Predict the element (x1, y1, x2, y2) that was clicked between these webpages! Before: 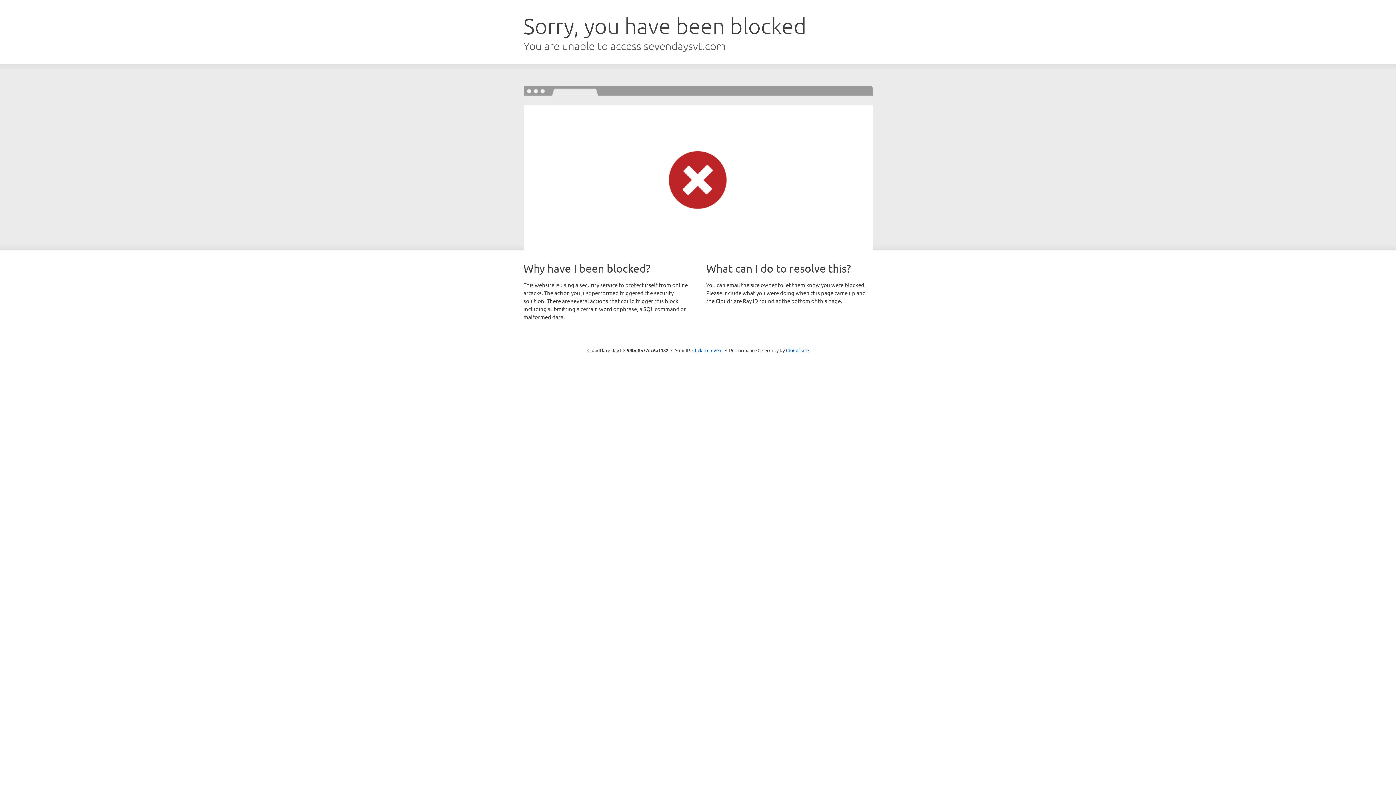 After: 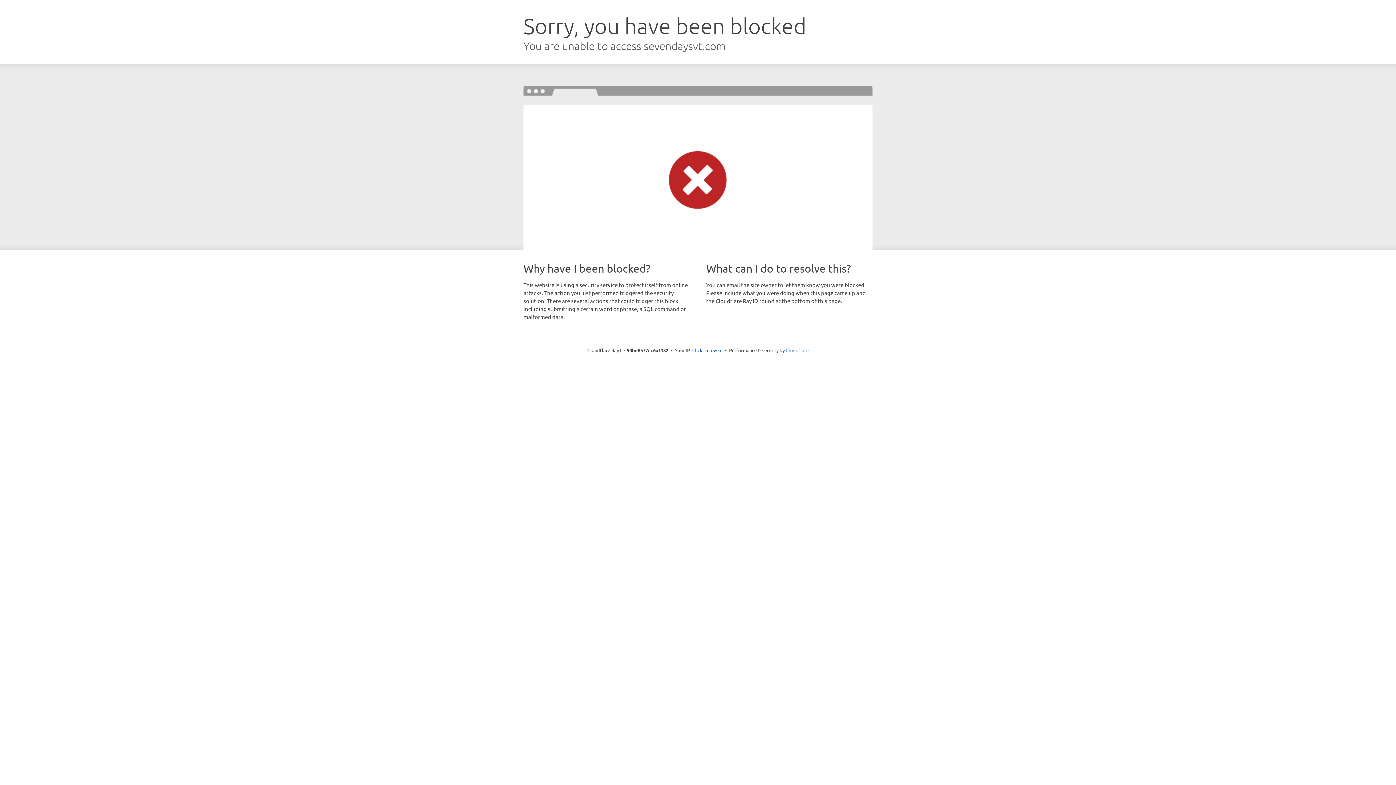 Action: label: Cloudflare bbox: (786, 347, 808, 353)